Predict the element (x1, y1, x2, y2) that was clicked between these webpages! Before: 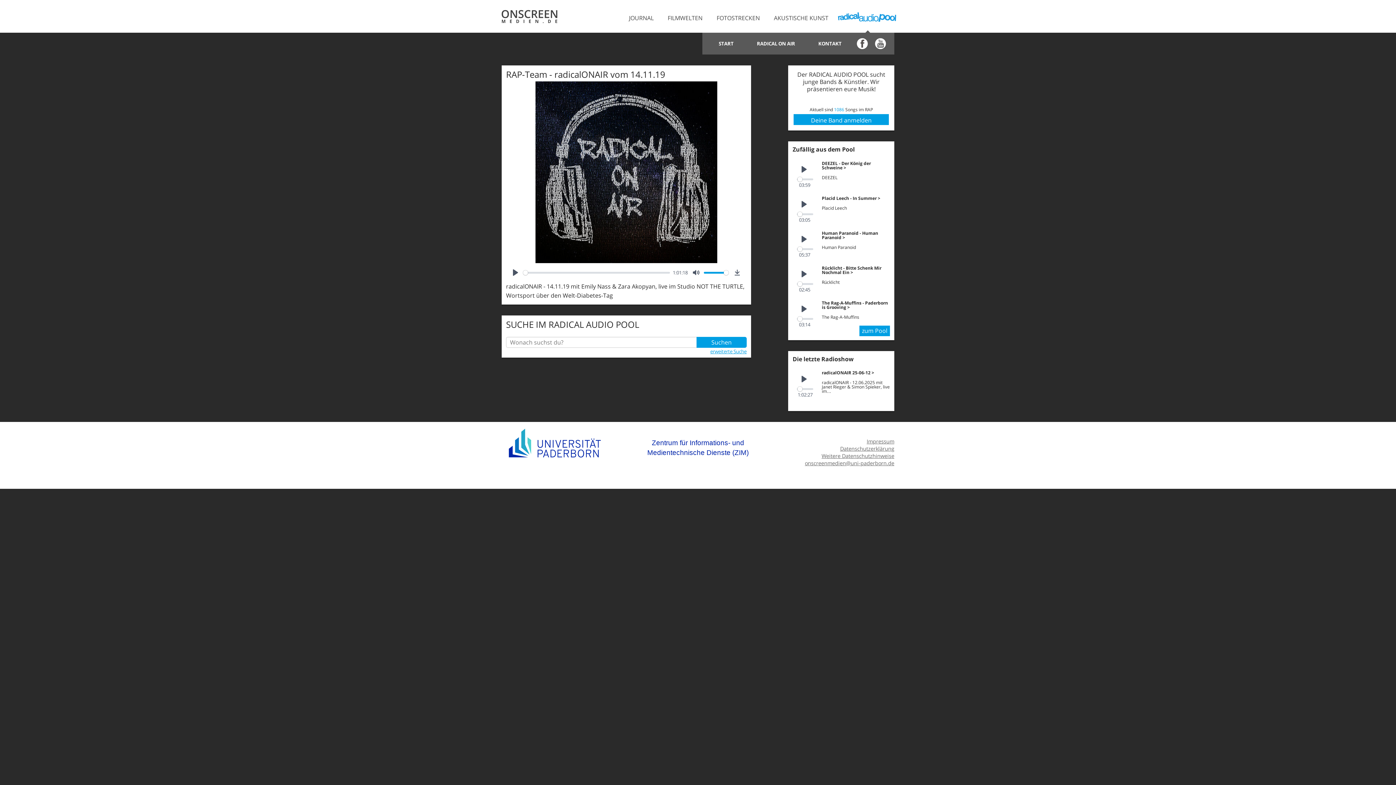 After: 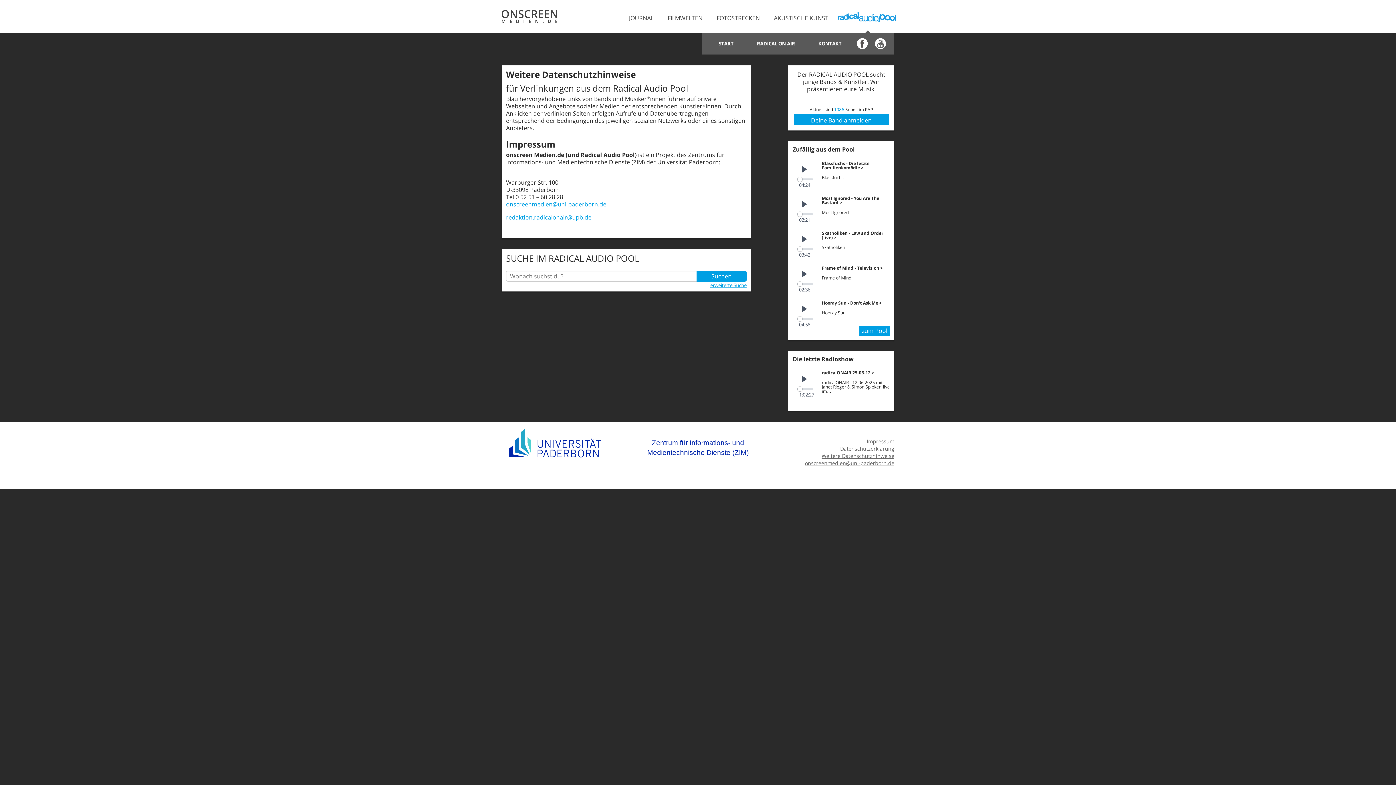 Action: bbox: (788, 452, 894, 459) label: Weitere Datenschutzhinweise